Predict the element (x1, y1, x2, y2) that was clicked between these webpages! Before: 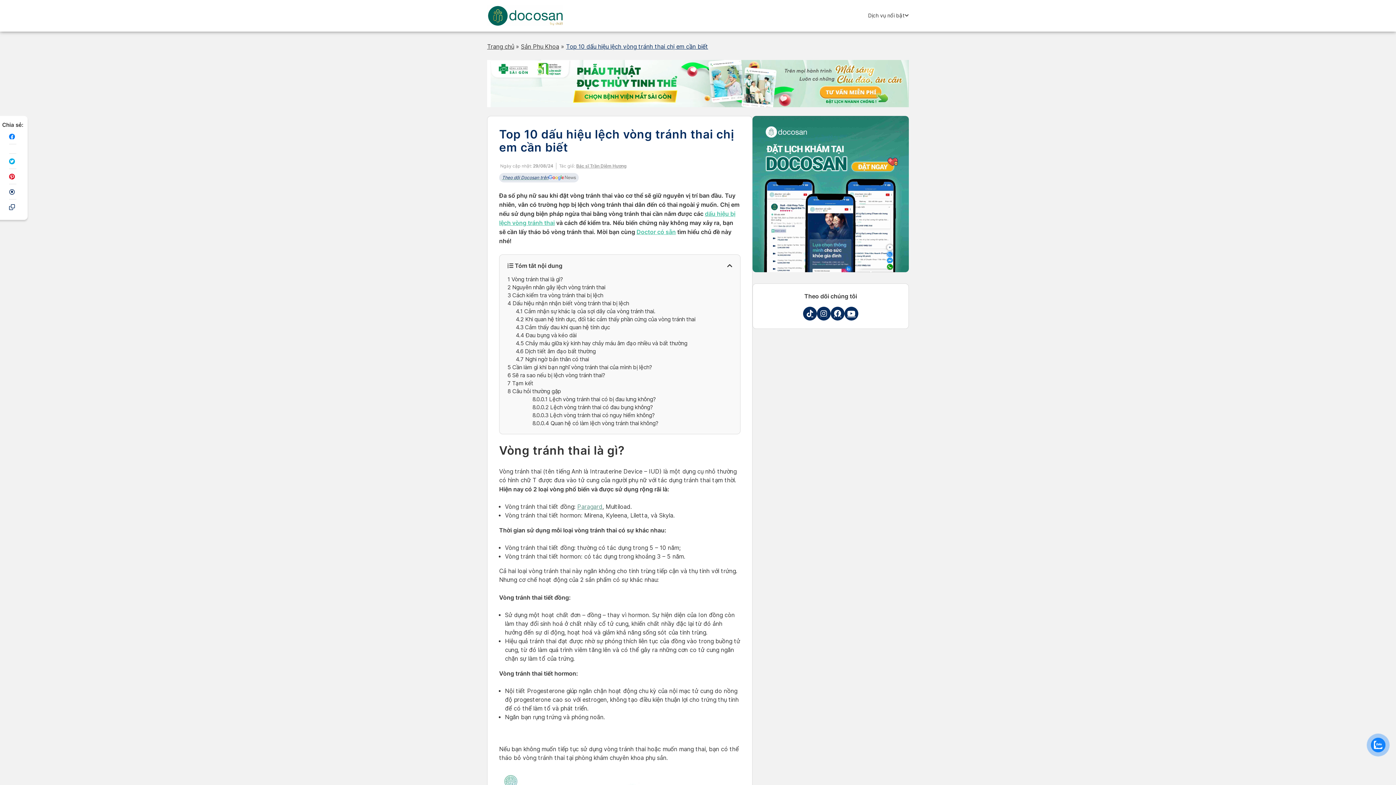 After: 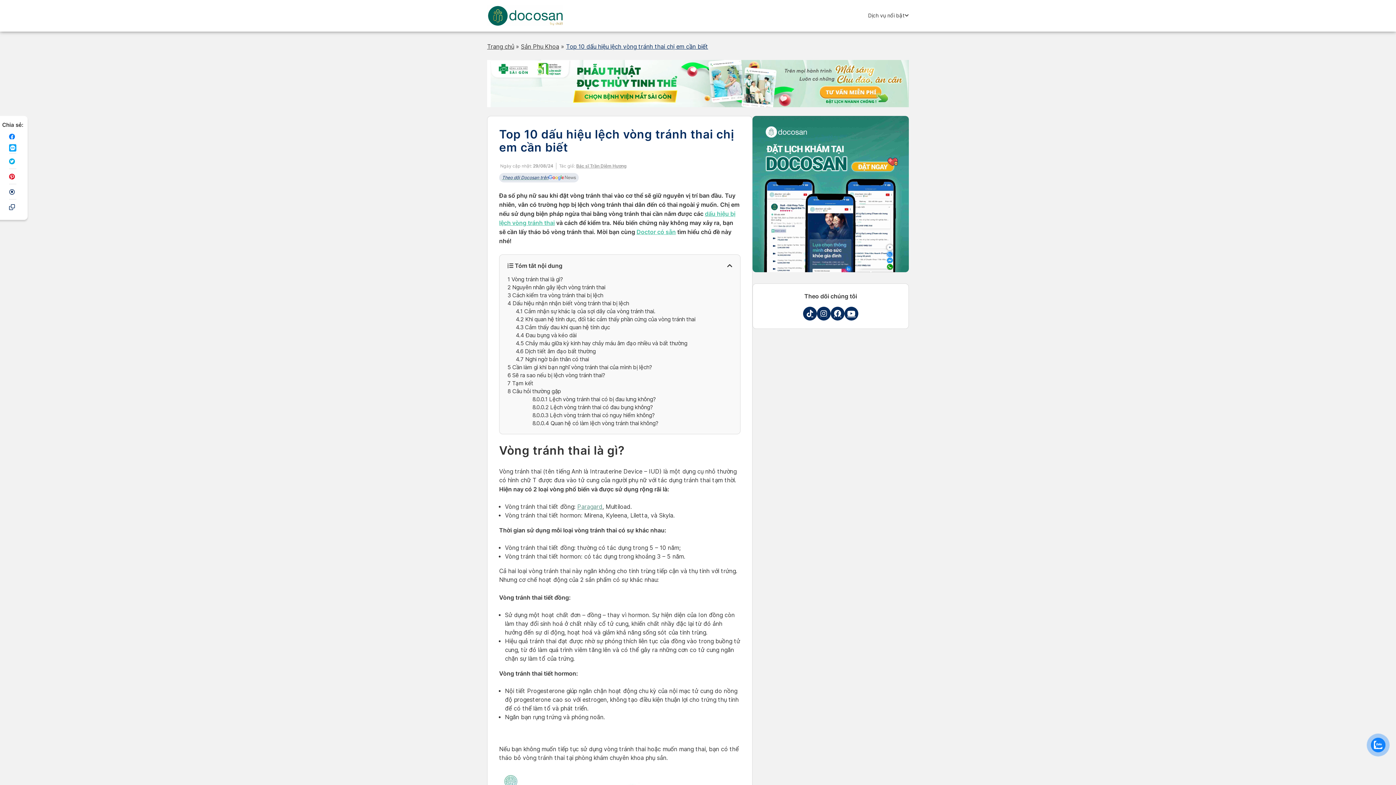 Action: bbox: (9, 204, 15, 210) label: Copy